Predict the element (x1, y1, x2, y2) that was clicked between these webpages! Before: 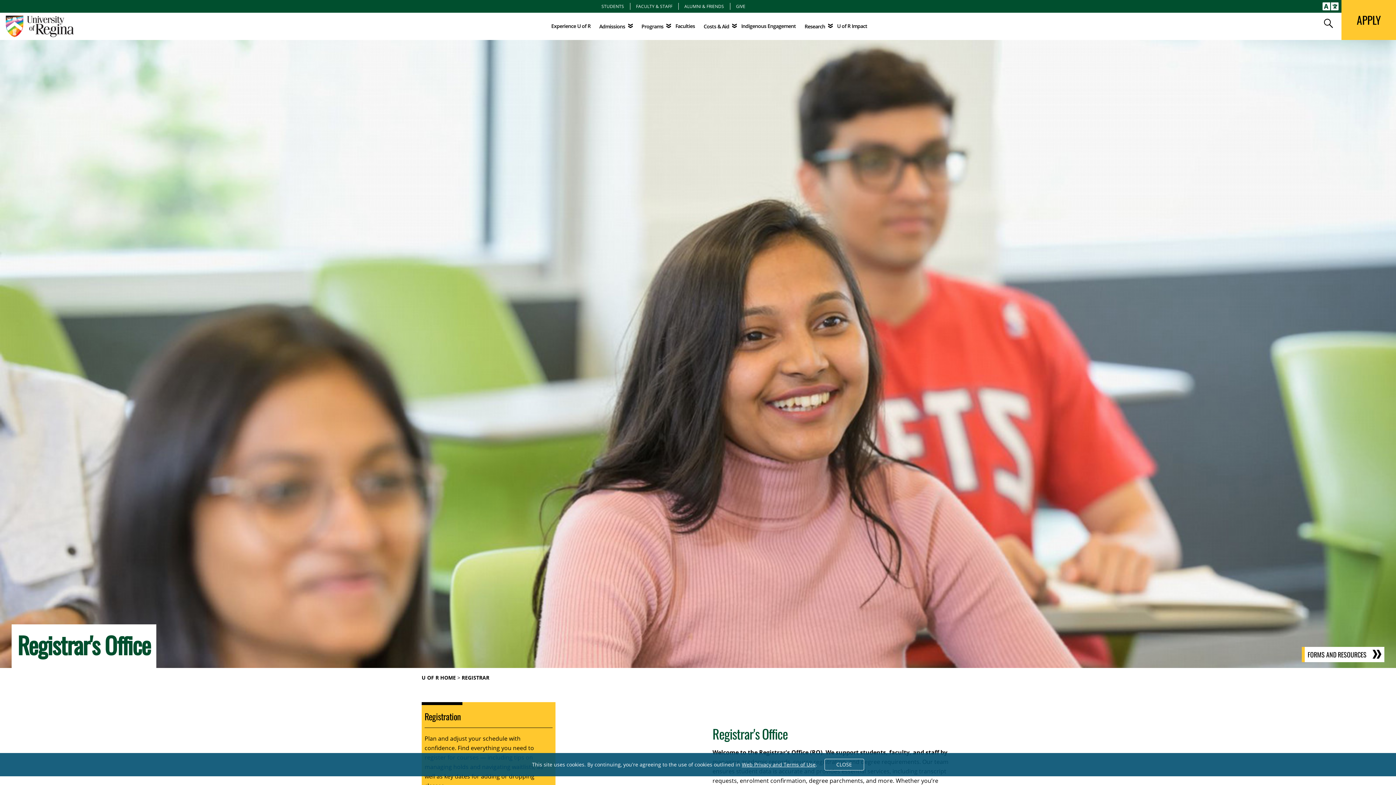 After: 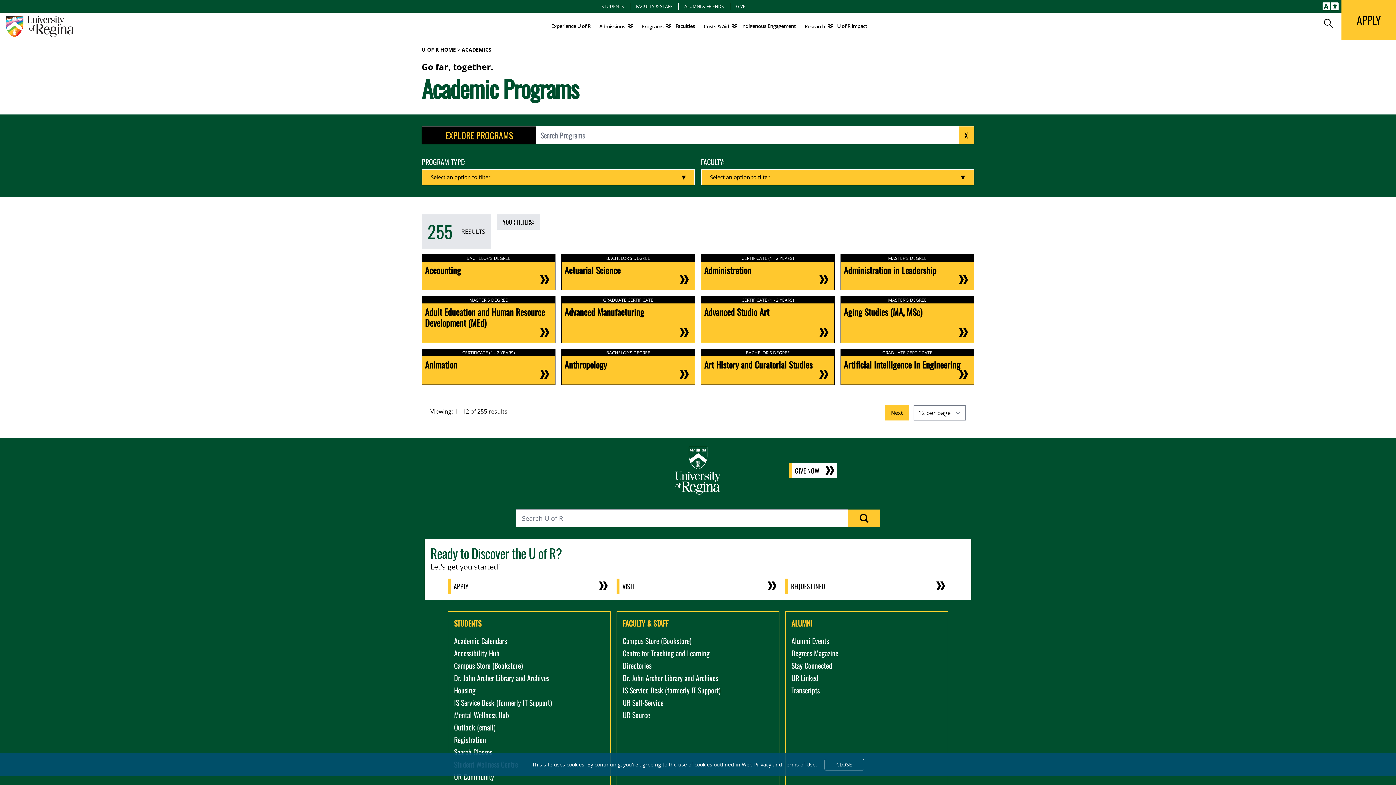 Action: bbox: (641, 22, 671, 30) label: Programs